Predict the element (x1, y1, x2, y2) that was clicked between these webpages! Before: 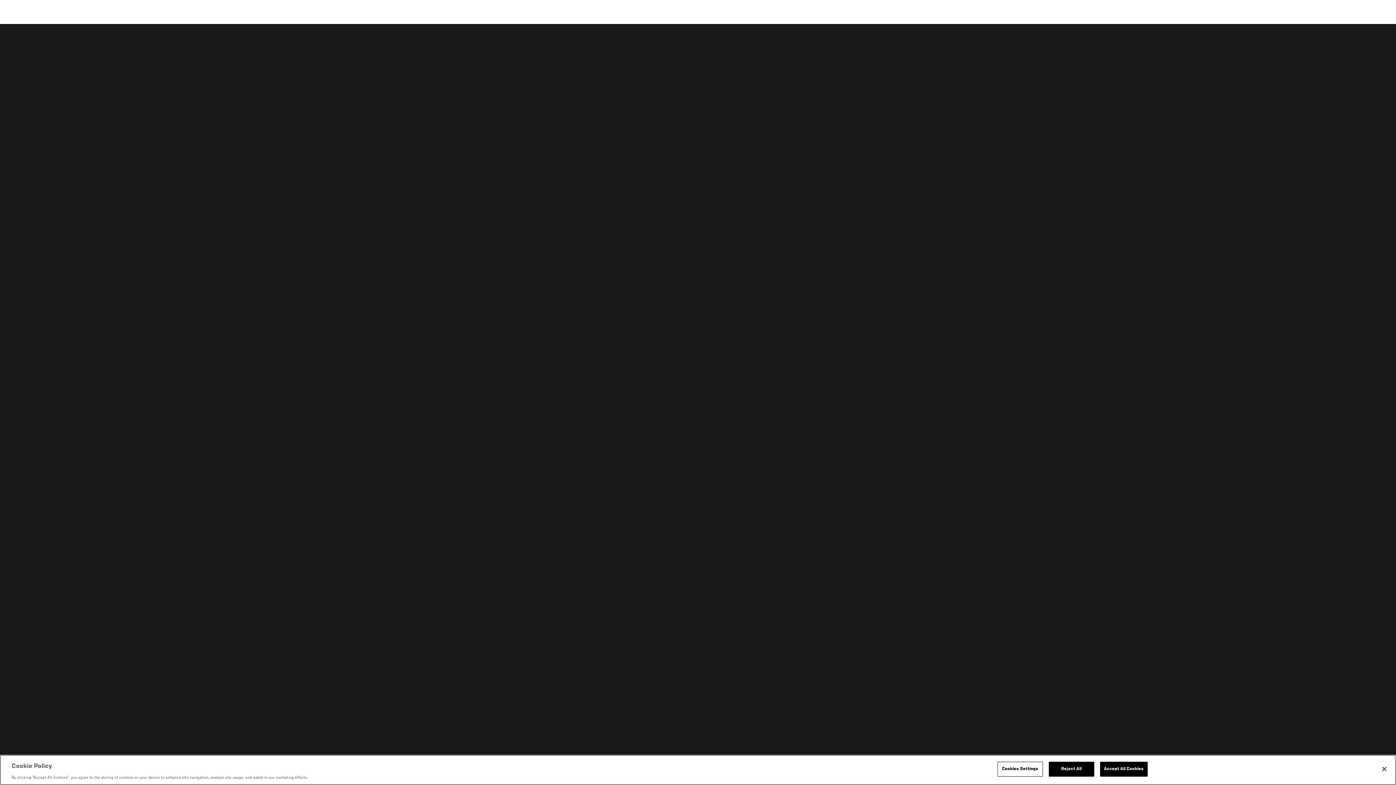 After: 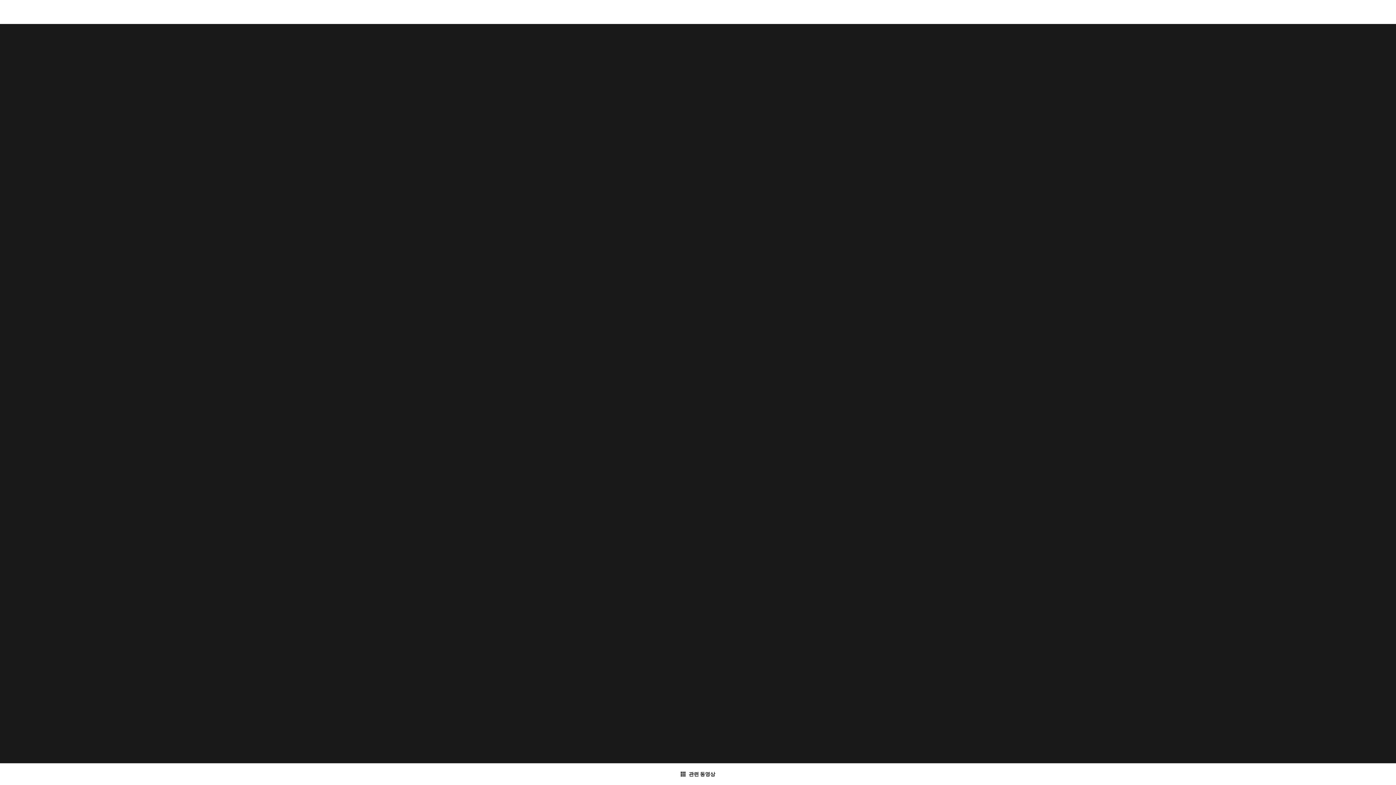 Action: label: Reject All bbox: (1048, 764, 1094, 779)